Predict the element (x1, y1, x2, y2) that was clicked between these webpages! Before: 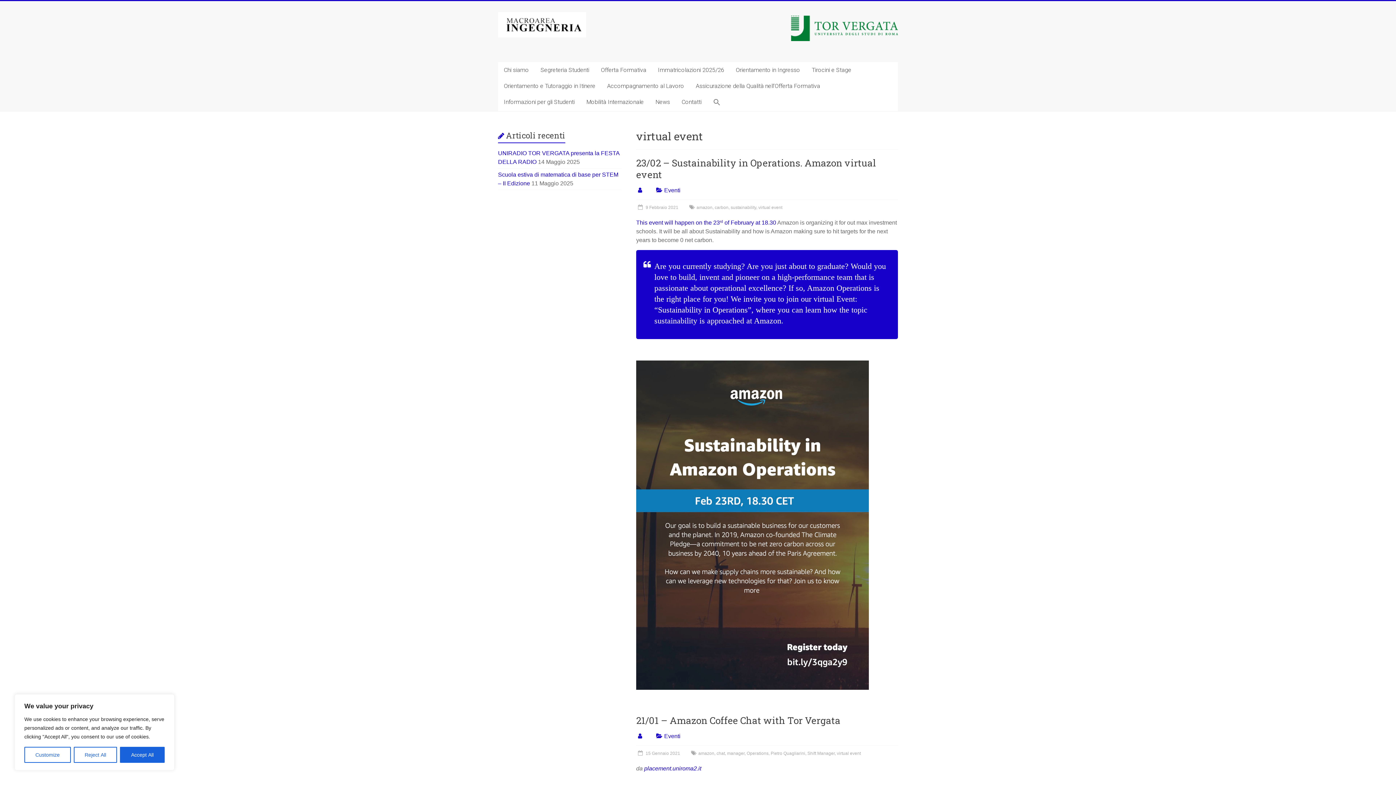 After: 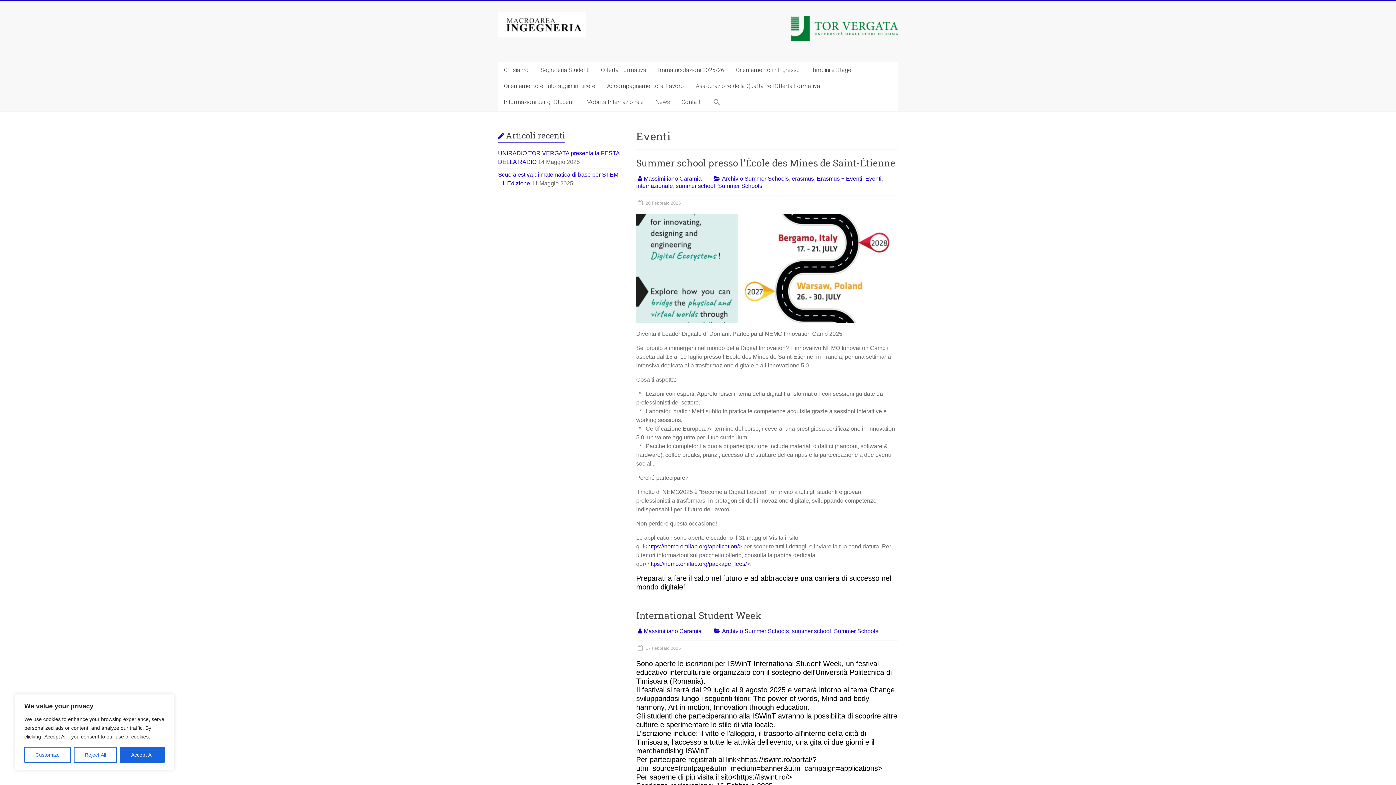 Action: label: Eventi bbox: (664, 733, 680, 739)